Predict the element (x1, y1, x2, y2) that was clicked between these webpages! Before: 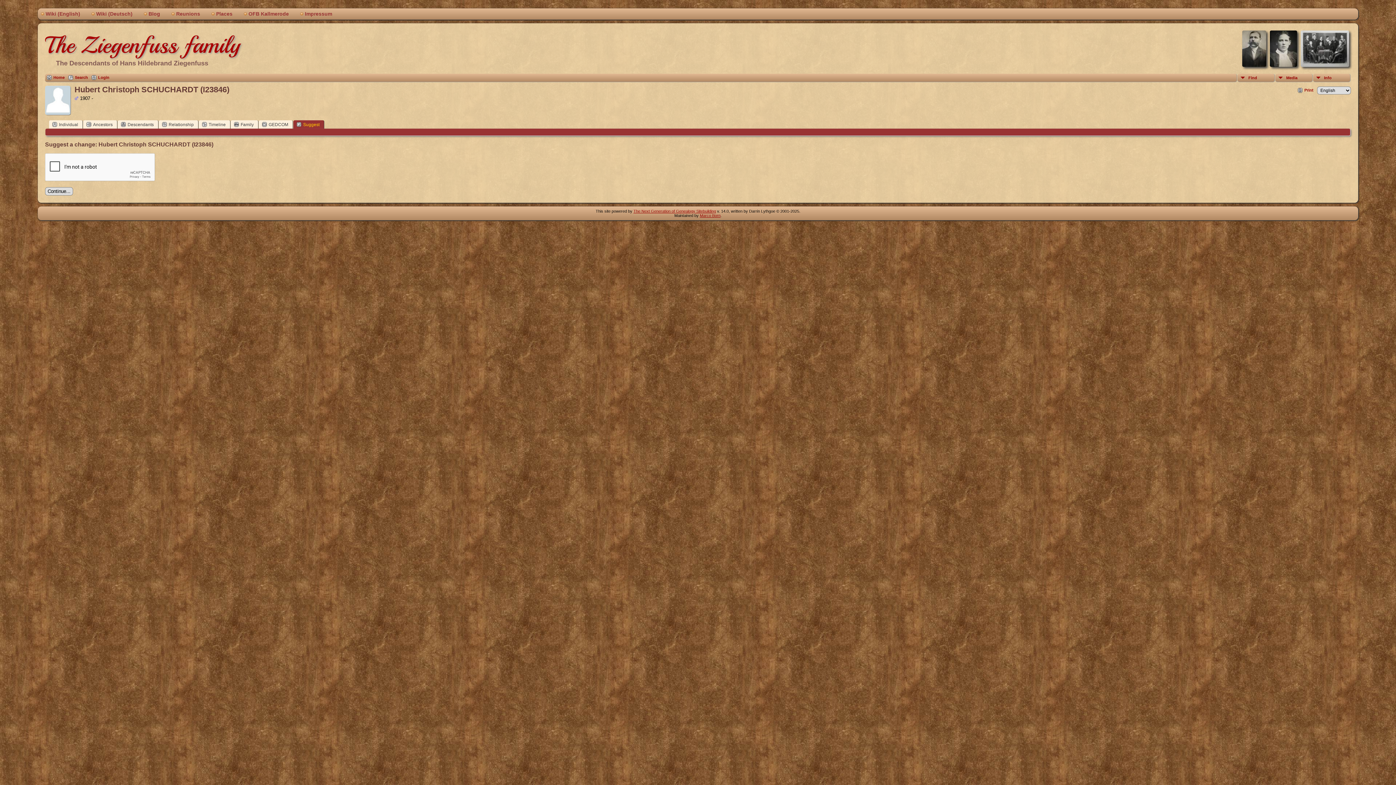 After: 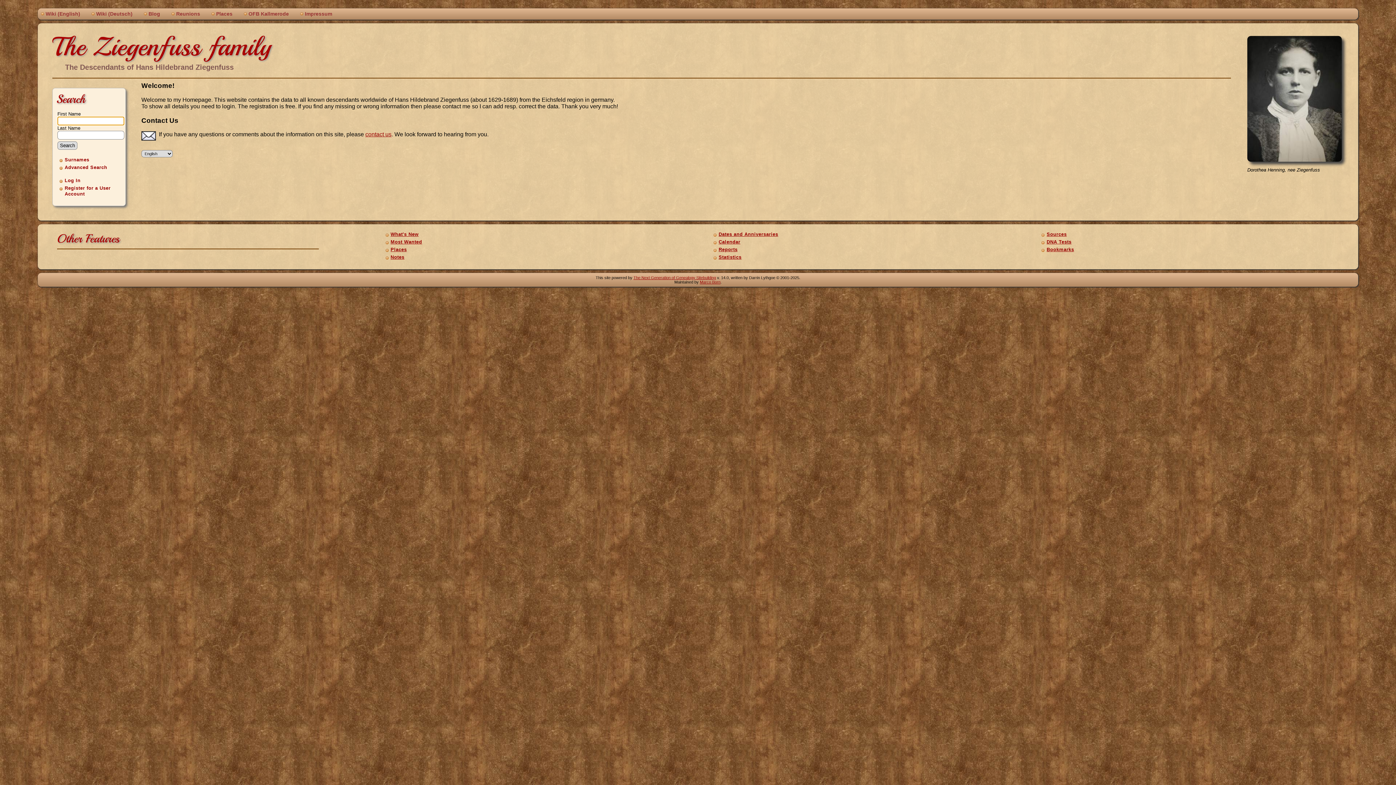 Action: label: The Ziegenfuss family bbox: (45, 30, 239, 59)